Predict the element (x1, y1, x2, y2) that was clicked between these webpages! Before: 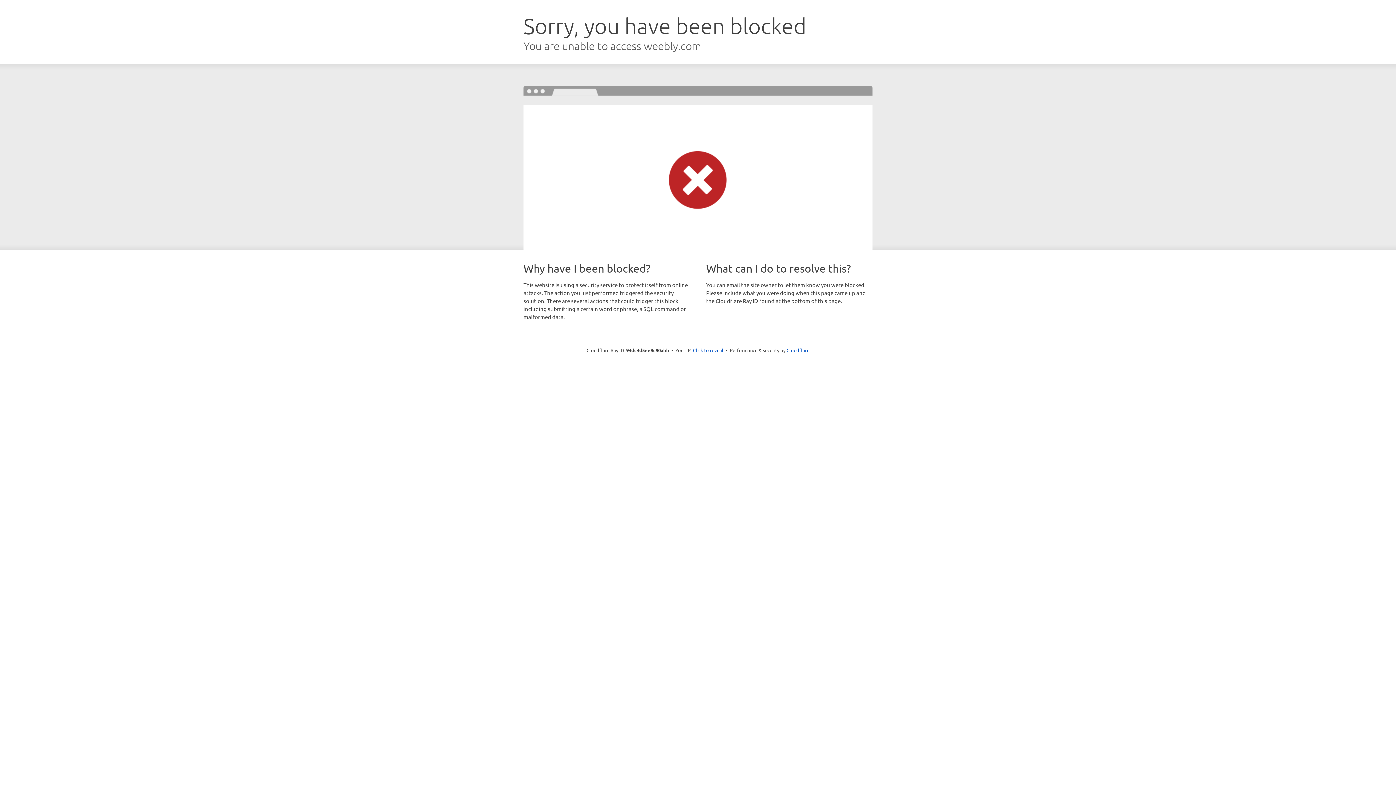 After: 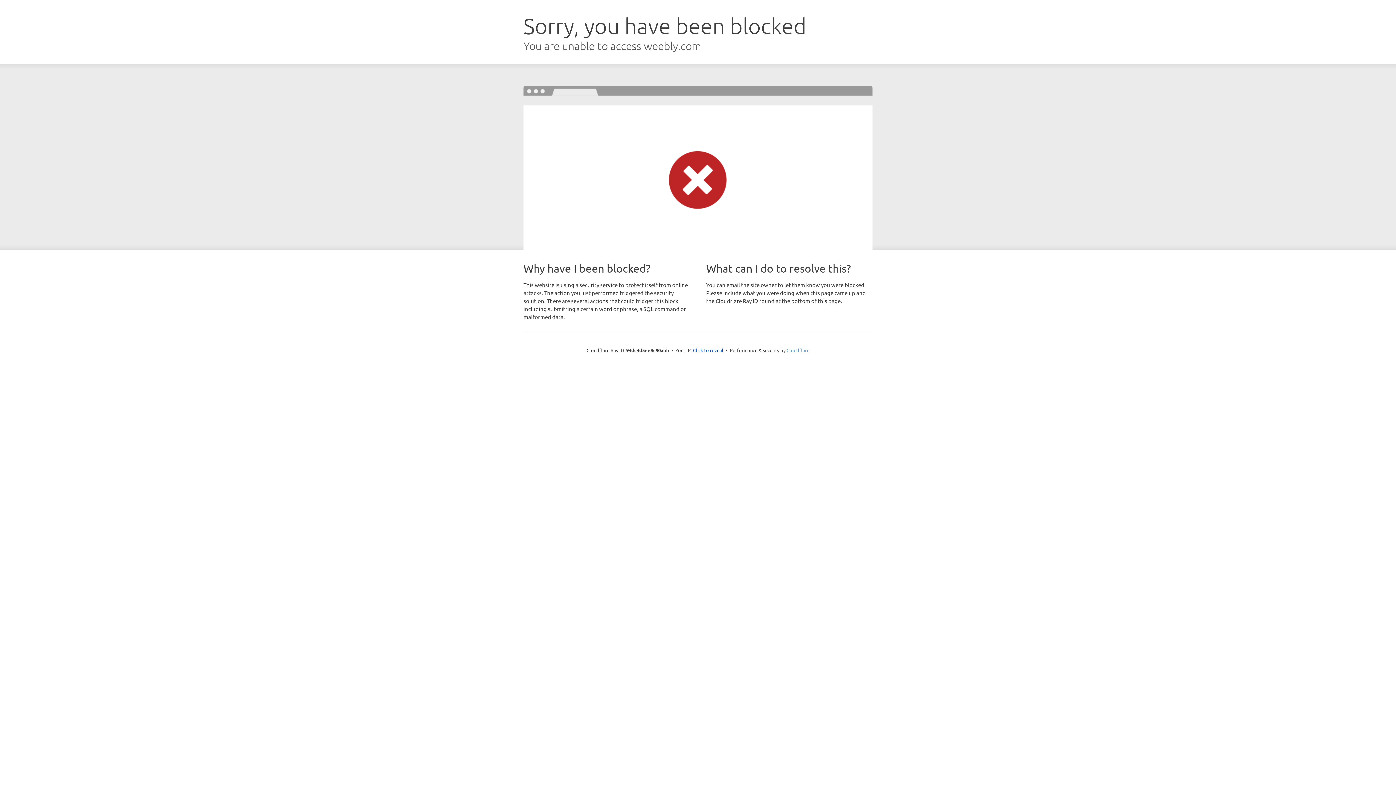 Action: bbox: (786, 347, 809, 353) label: Cloudflare